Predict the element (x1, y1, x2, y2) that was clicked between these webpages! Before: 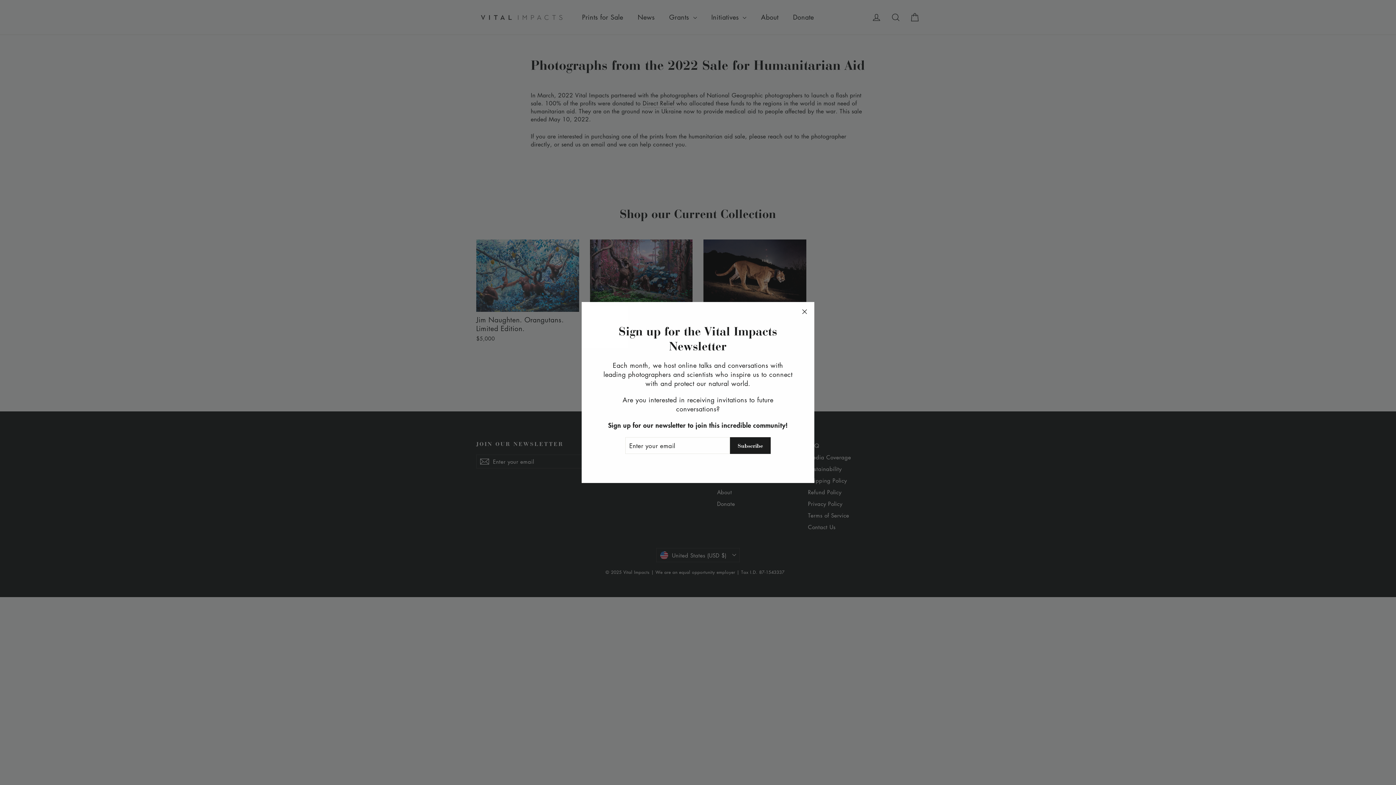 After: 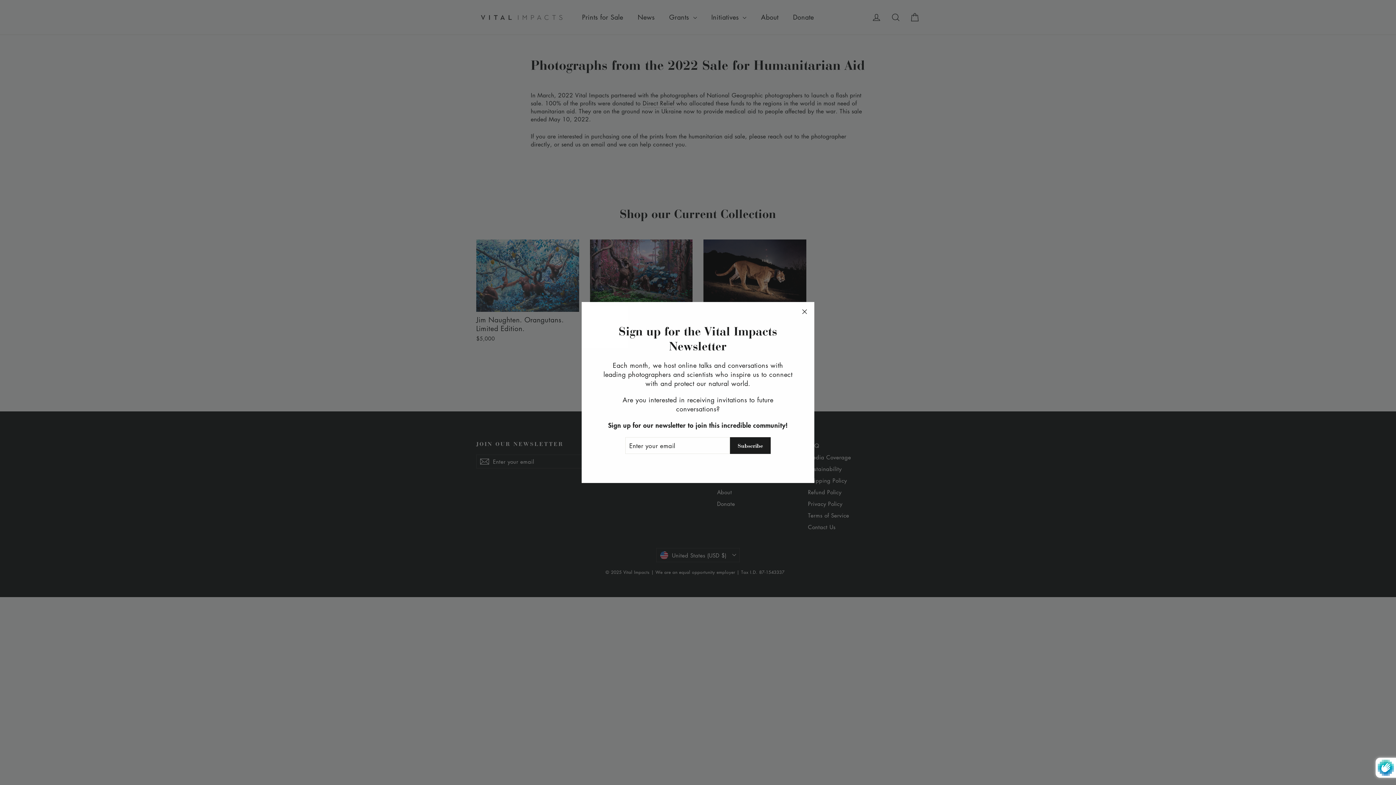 Action: label: Subscribe bbox: (730, 437, 770, 454)